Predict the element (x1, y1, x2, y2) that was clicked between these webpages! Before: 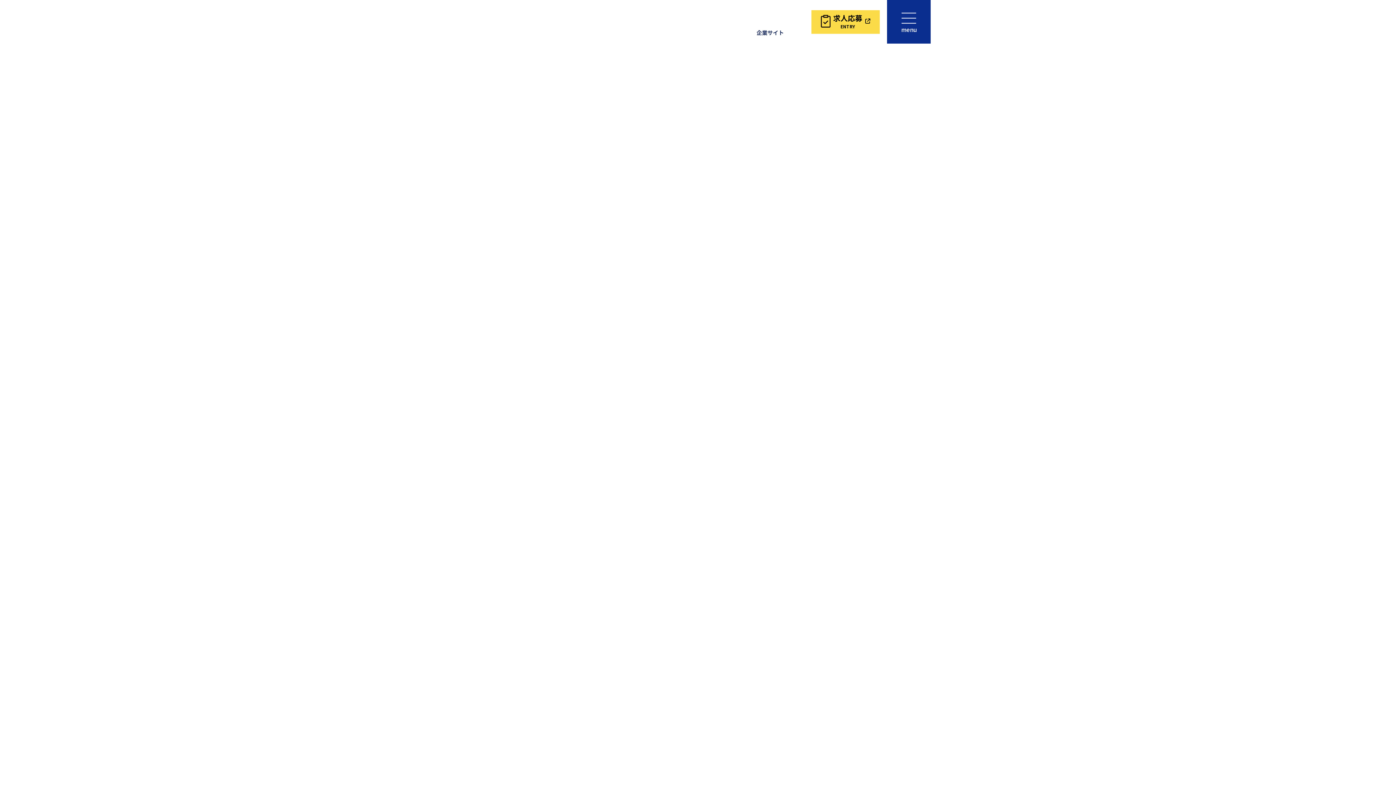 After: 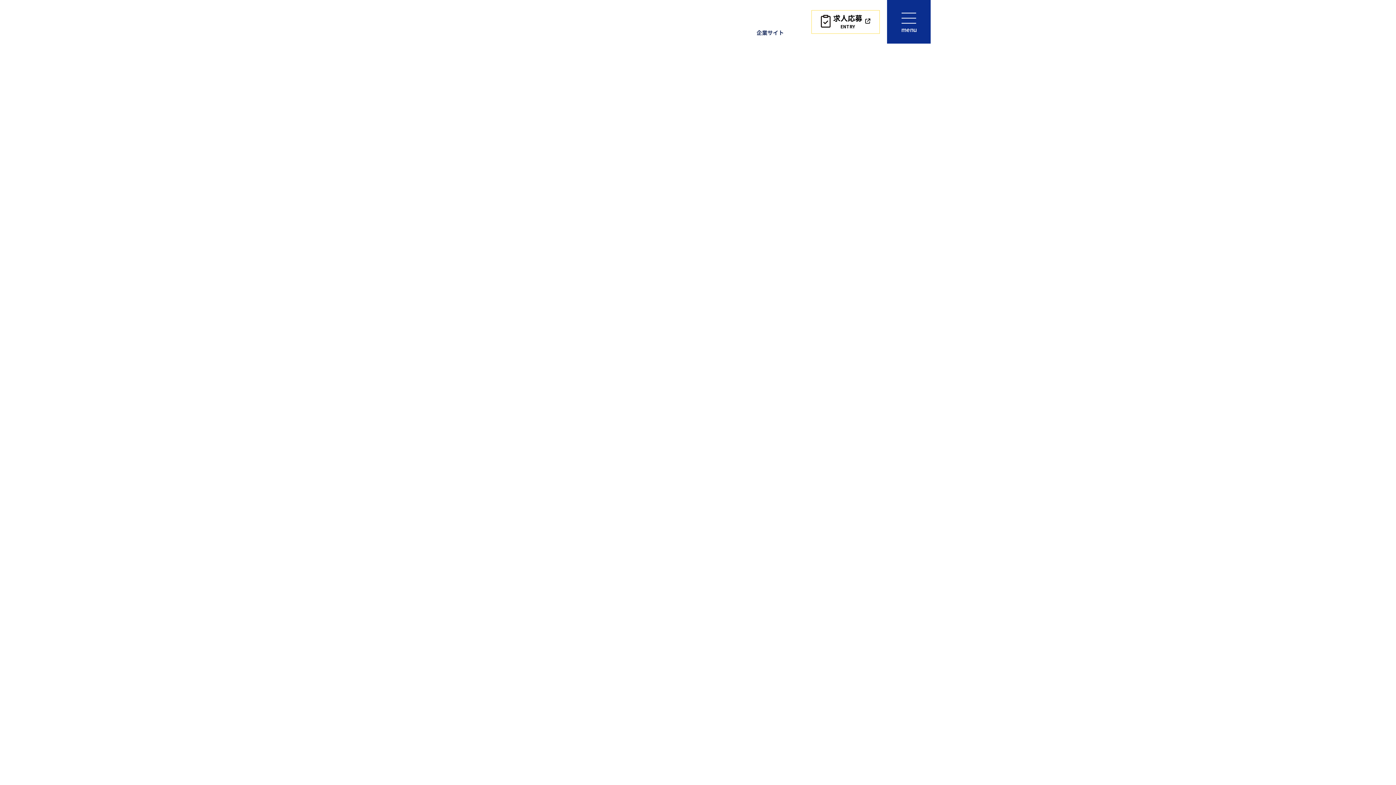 Action: bbox: (811, 10, 879, 33) label: 求人応募
ENTRY